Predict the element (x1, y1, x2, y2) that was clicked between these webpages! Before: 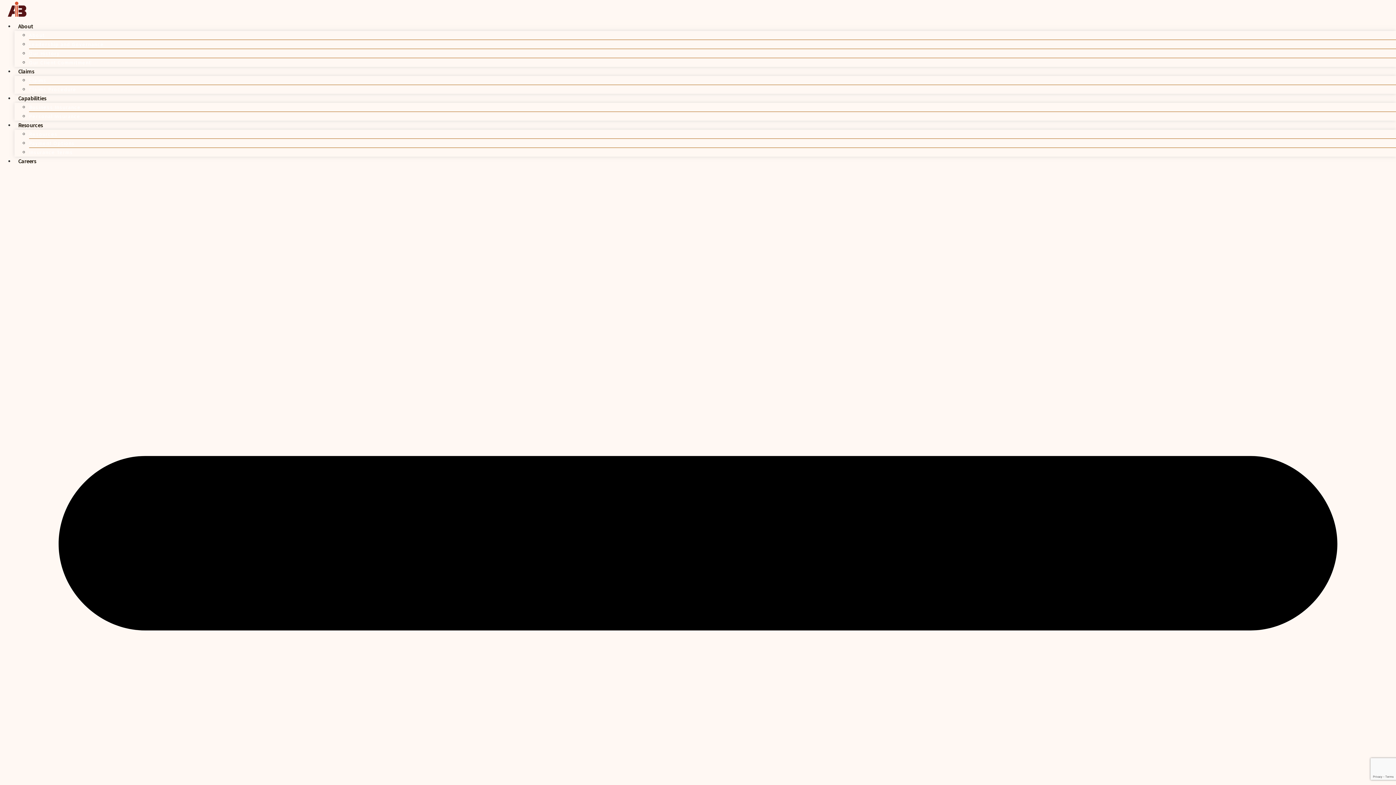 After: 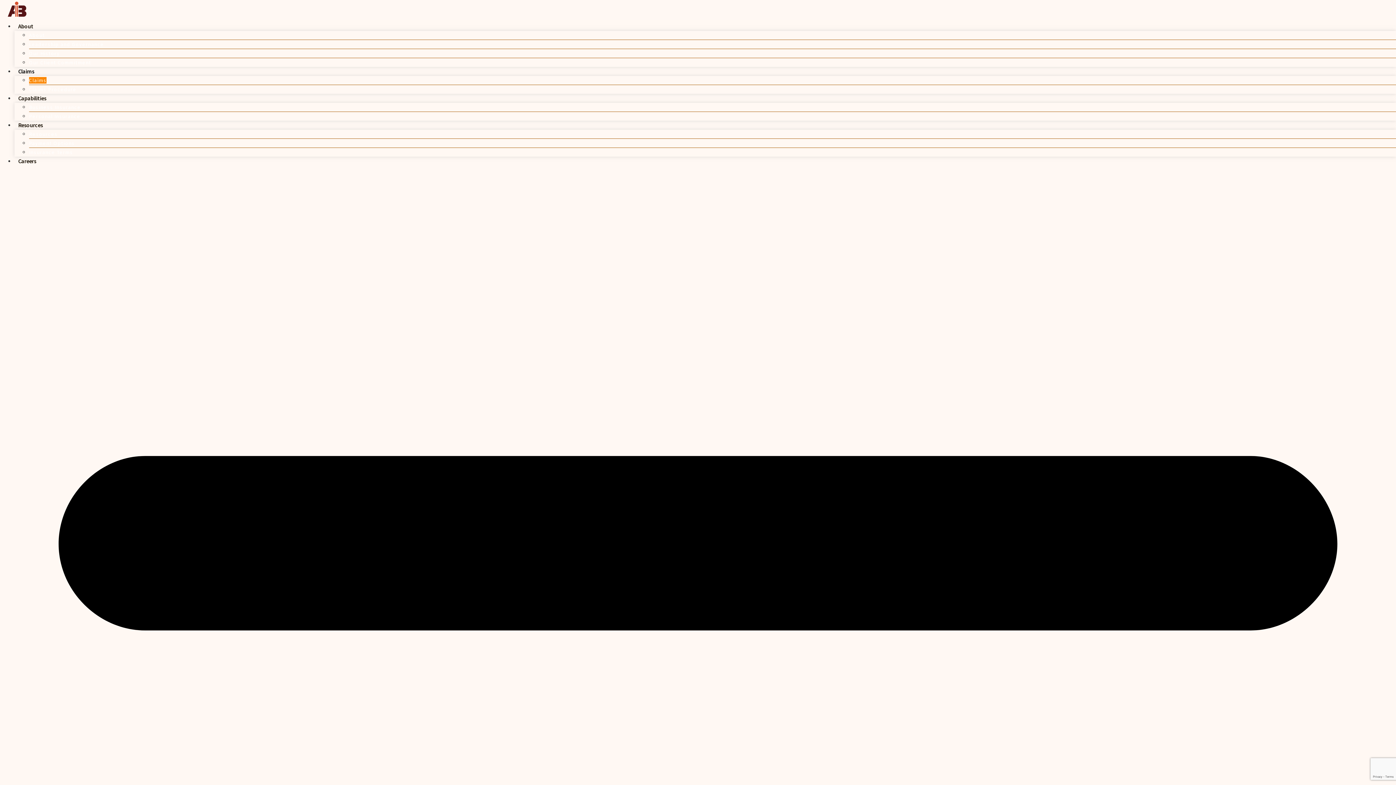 Action: label: Claims bbox: (29, 77, 46, 83)